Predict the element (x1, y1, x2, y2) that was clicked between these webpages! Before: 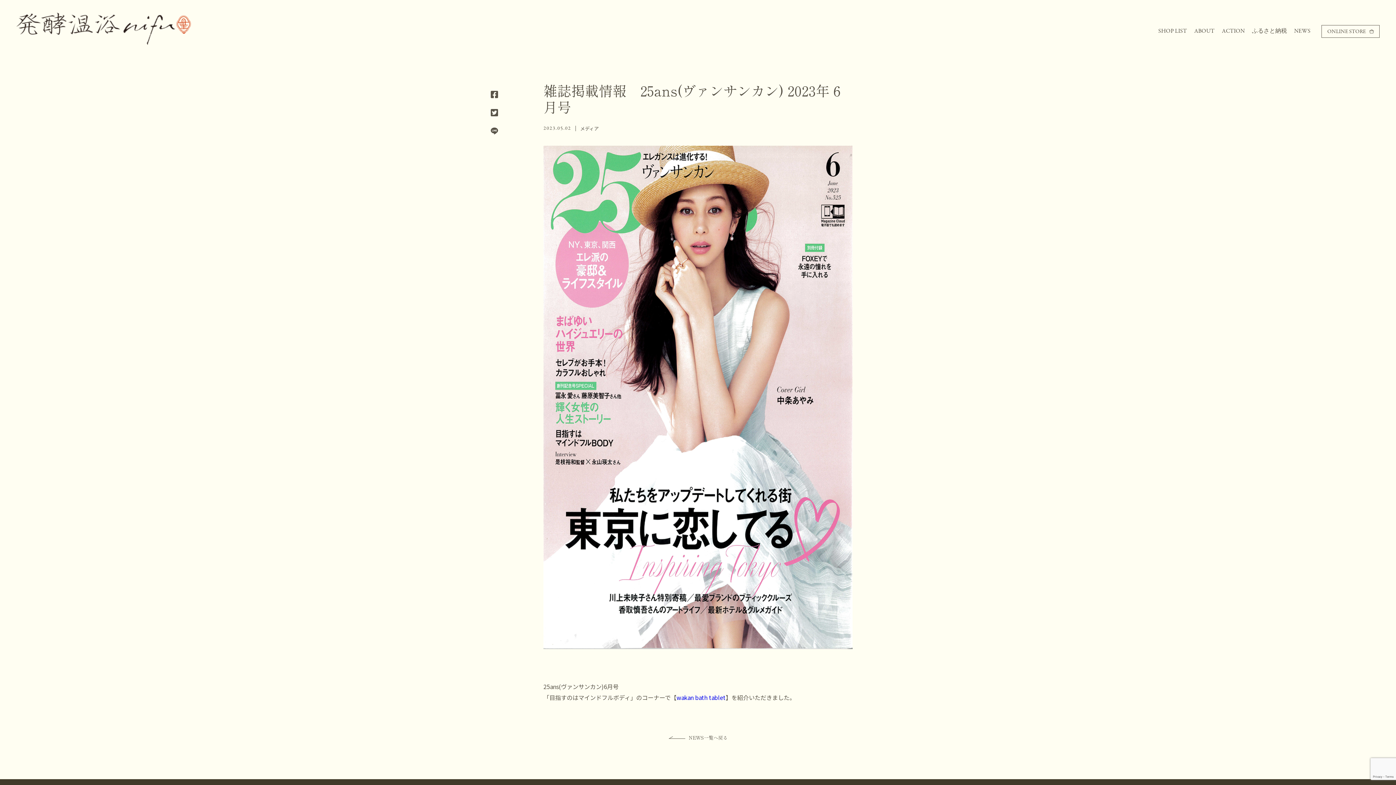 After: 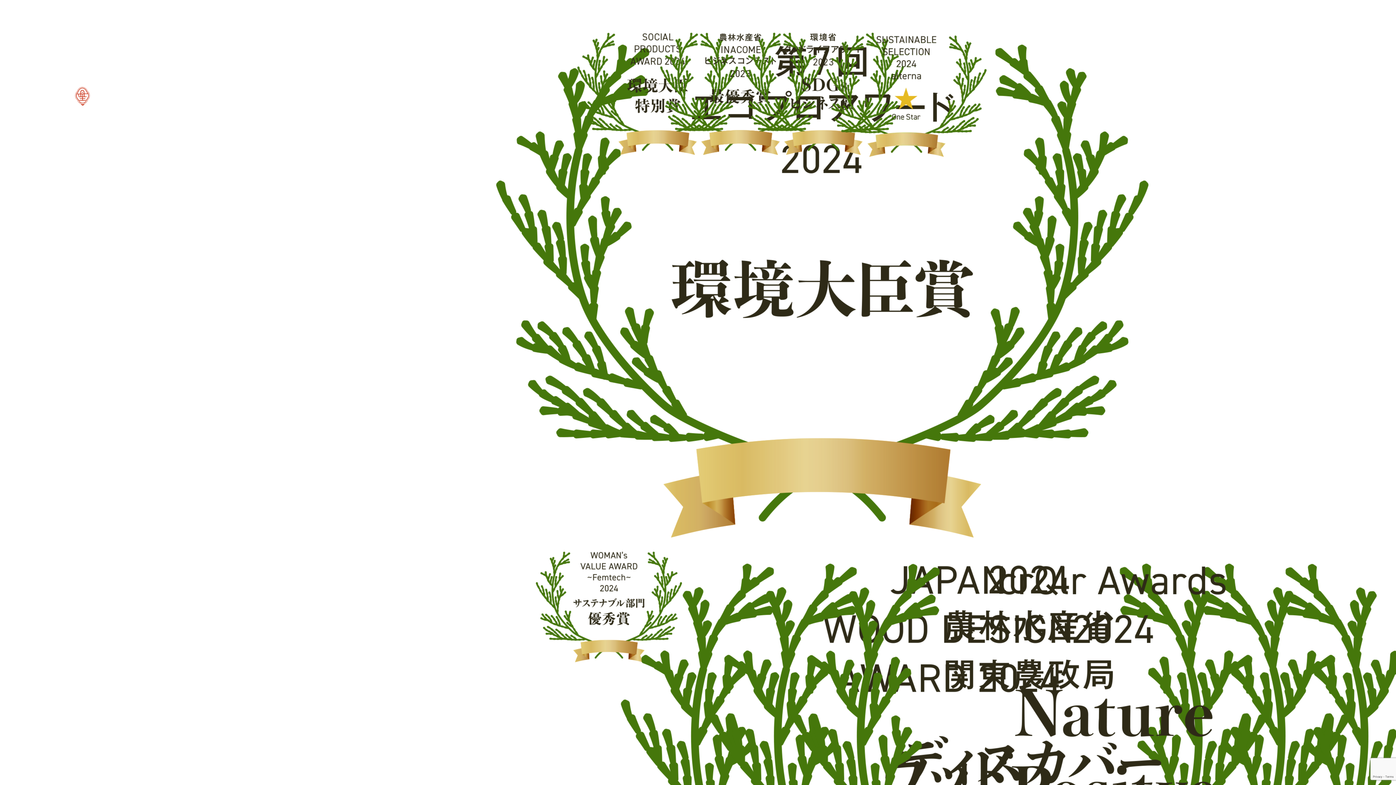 Action: label: SHOP LIST bbox: (1158, 27, 1187, 35)